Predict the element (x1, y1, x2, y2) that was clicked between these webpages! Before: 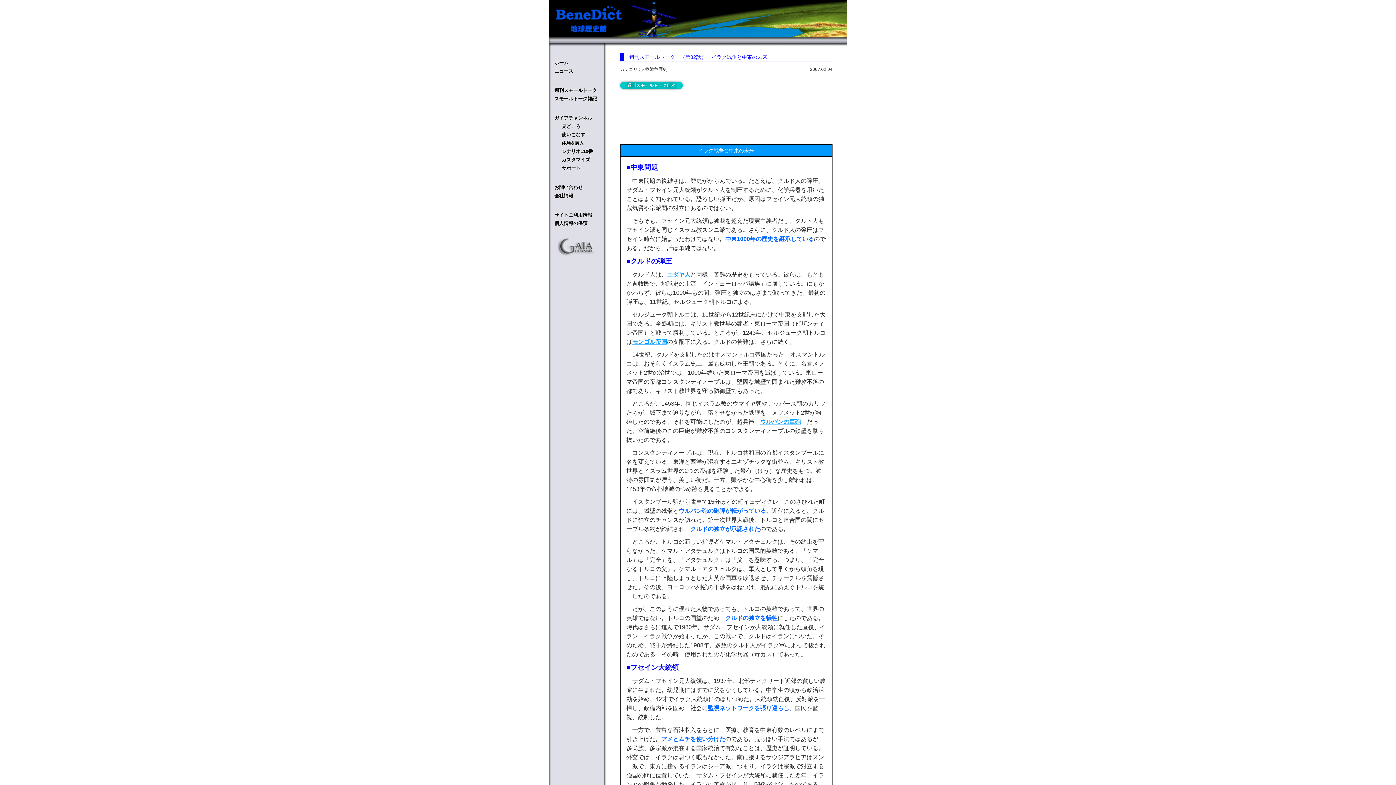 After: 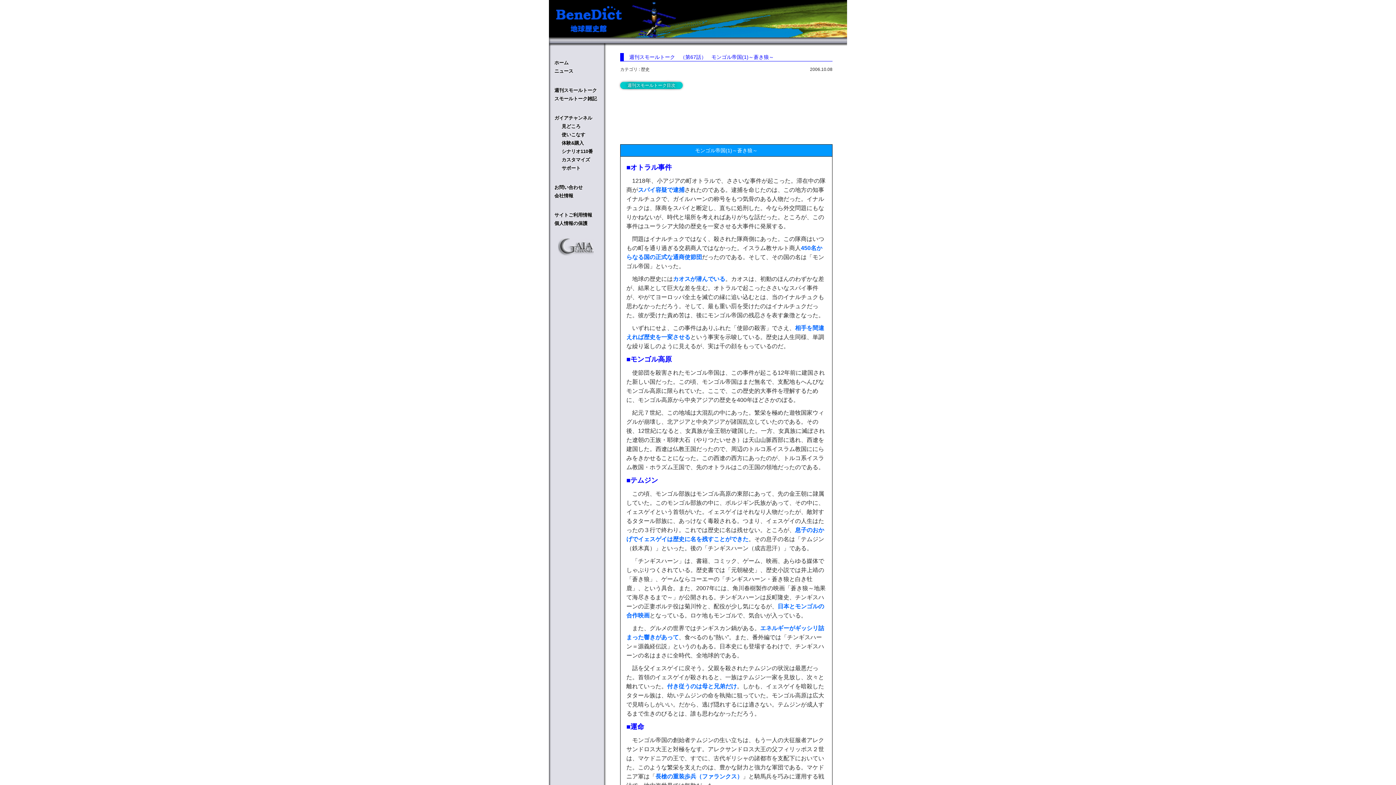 Action: label: モンゴル帝国 bbox: (632, 338, 667, 345)